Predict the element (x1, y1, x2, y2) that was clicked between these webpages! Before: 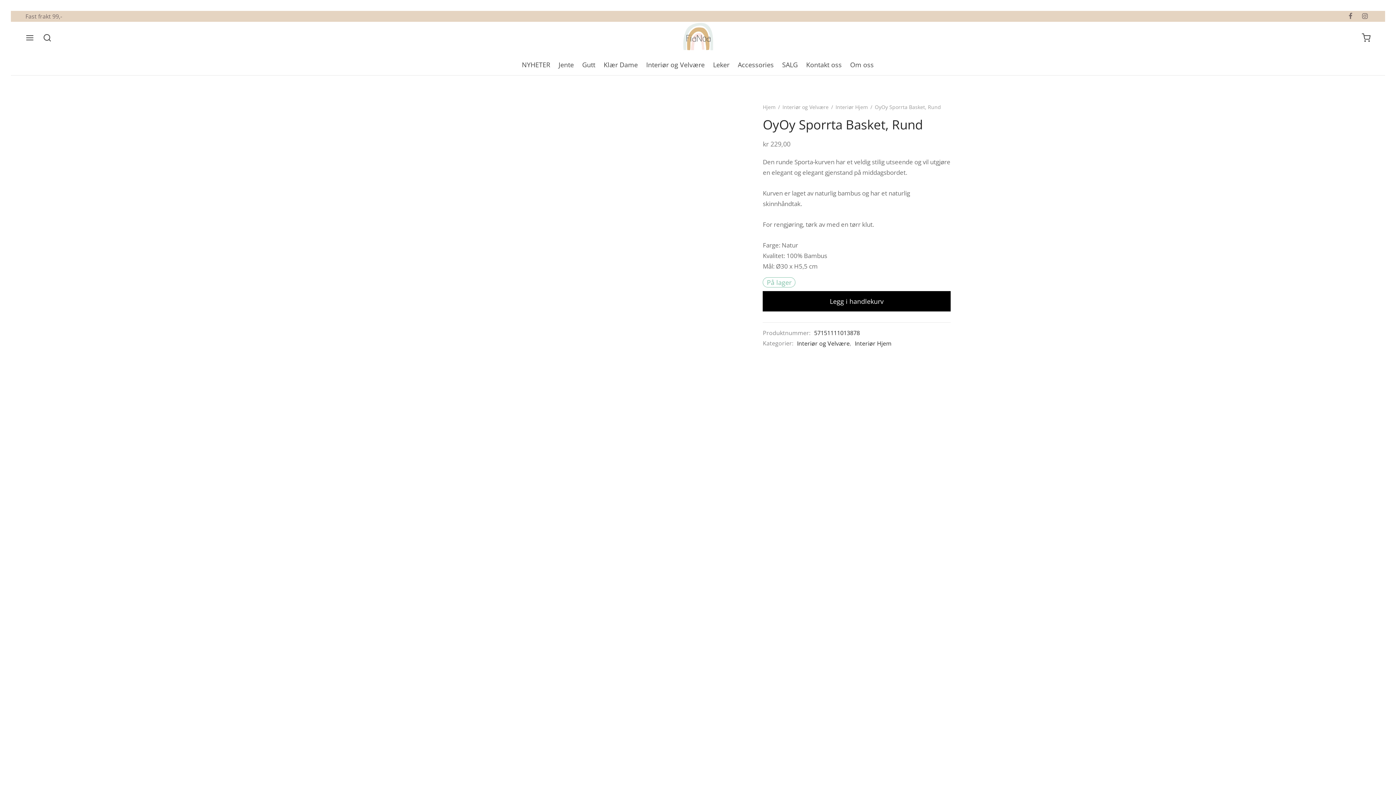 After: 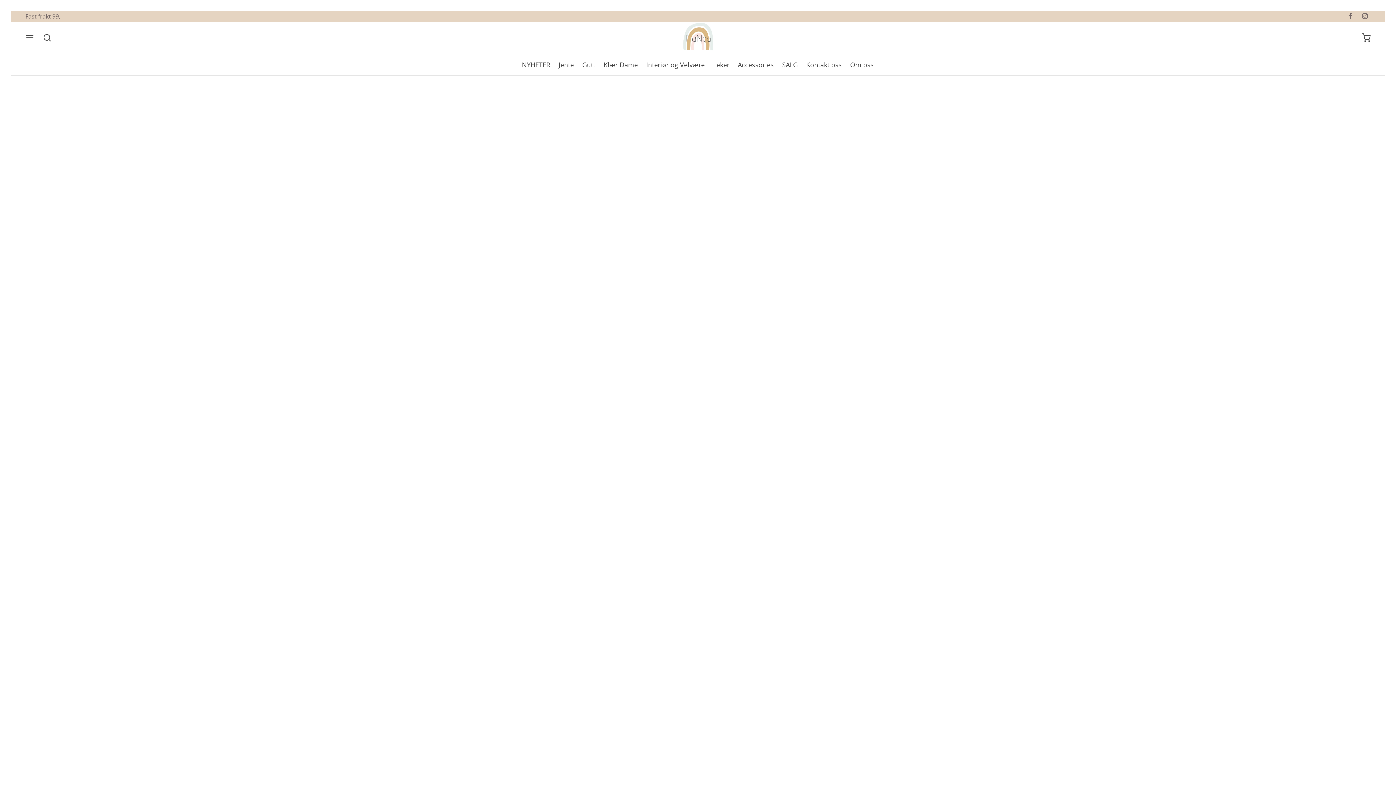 Action: bbox: (806, 57, 842, 72) label: Kontakt oss